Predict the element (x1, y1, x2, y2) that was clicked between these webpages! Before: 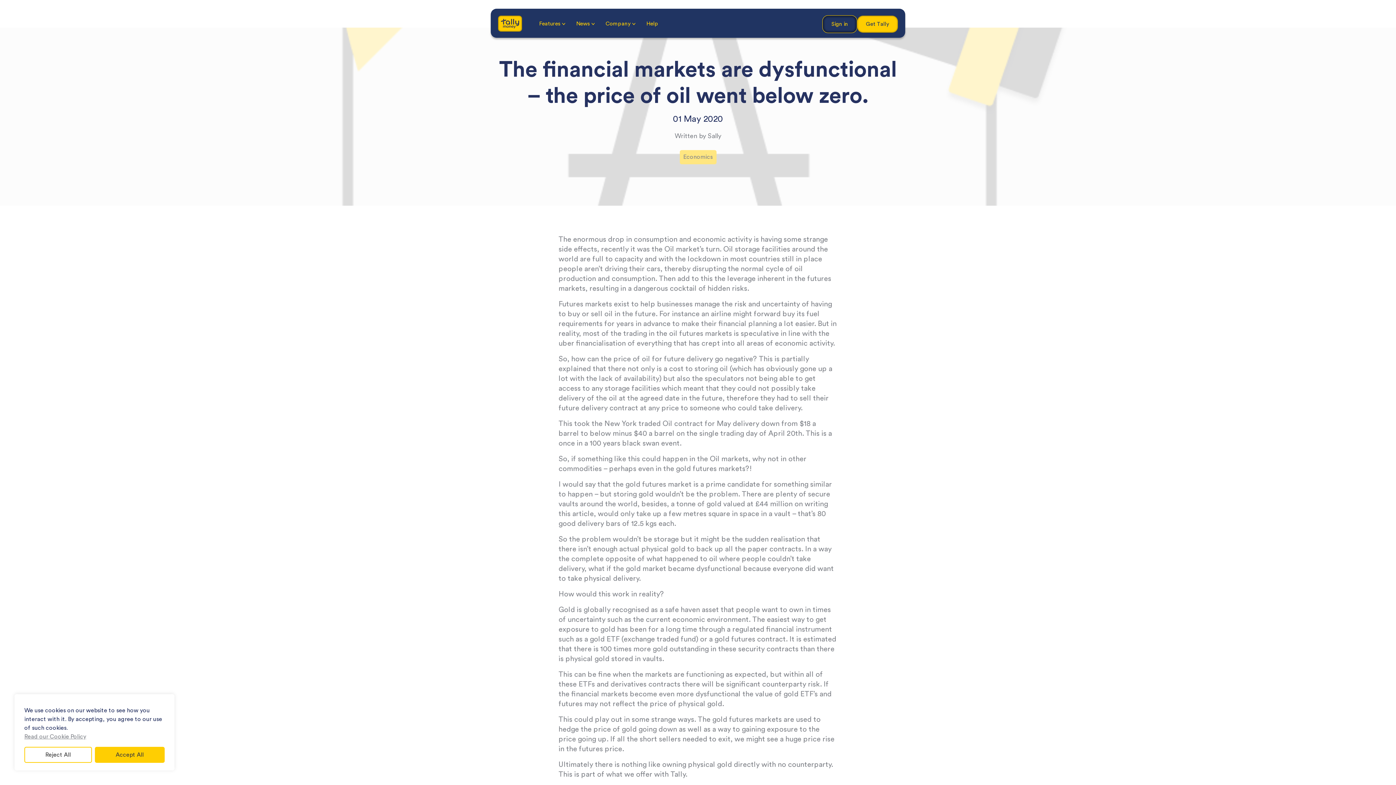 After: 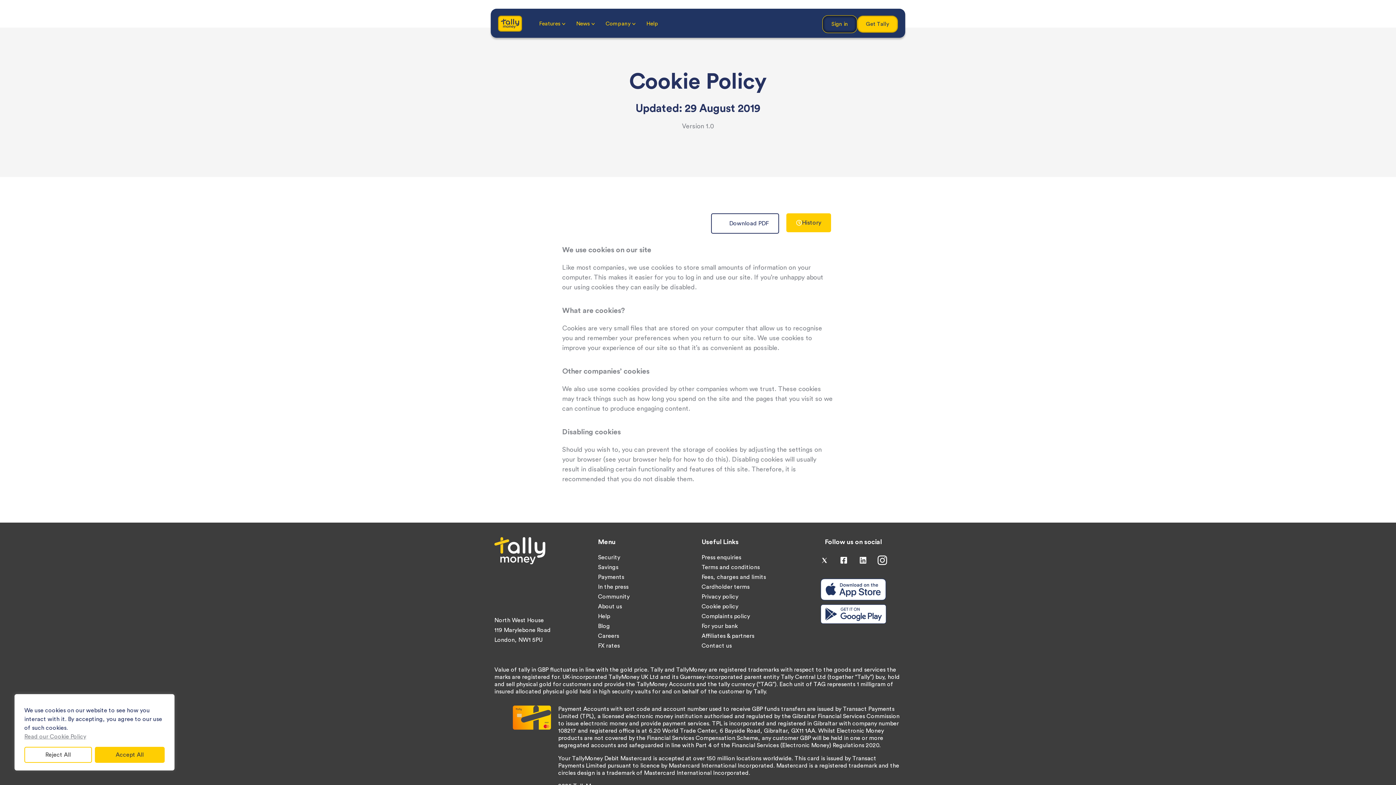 Action: label: Read our Cookie Policy bbox: (24, 734, 86, 740)